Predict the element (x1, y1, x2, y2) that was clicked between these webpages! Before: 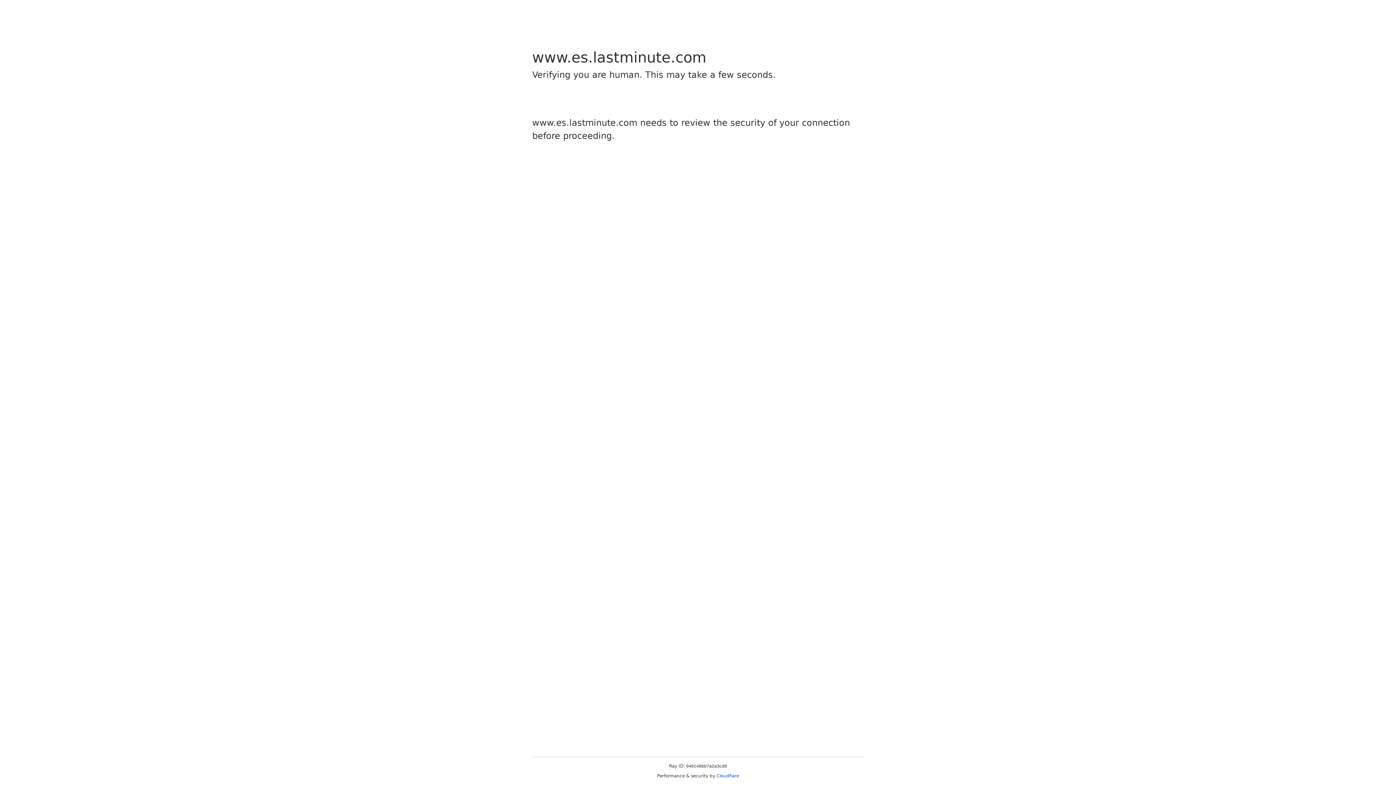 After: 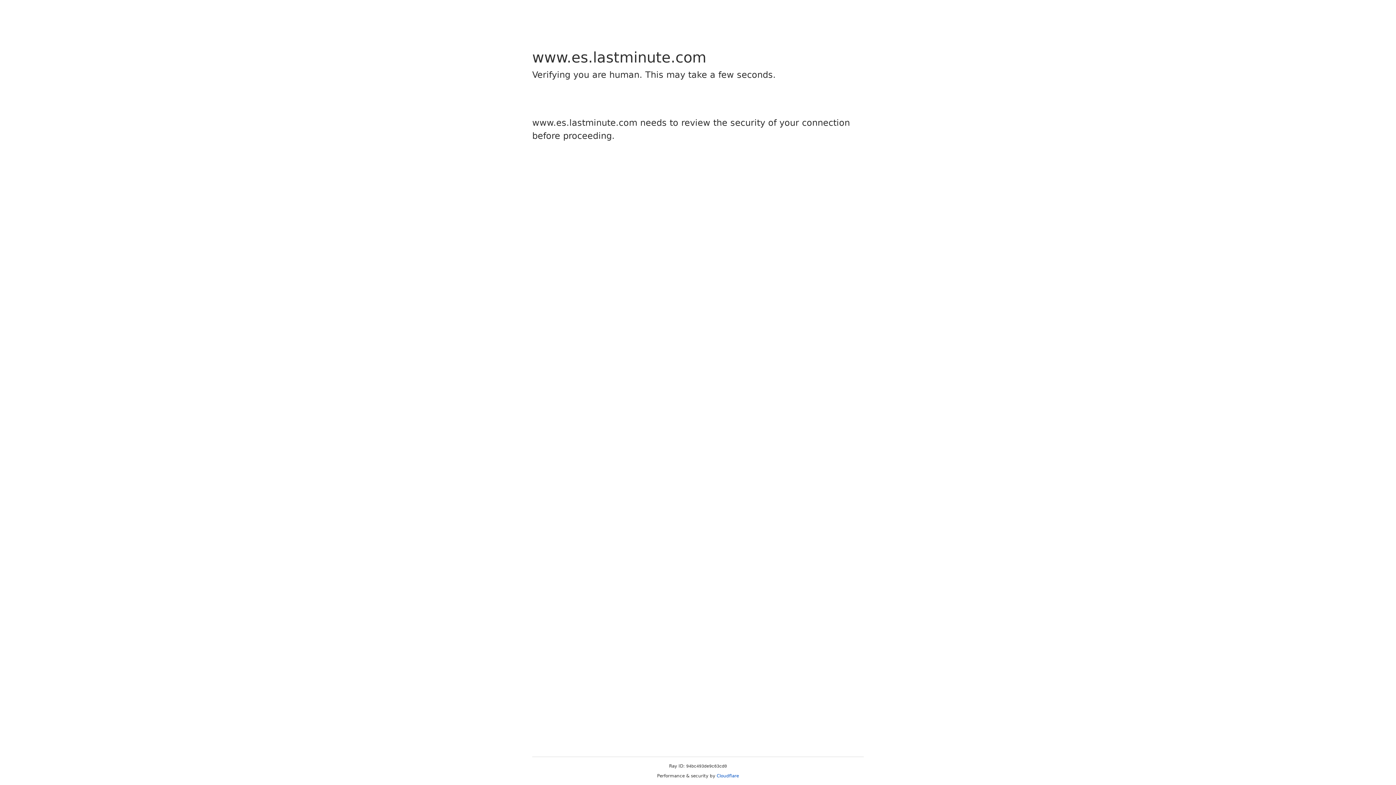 Action: label: Cloudflare bbox: (716, 773, 739, 778)